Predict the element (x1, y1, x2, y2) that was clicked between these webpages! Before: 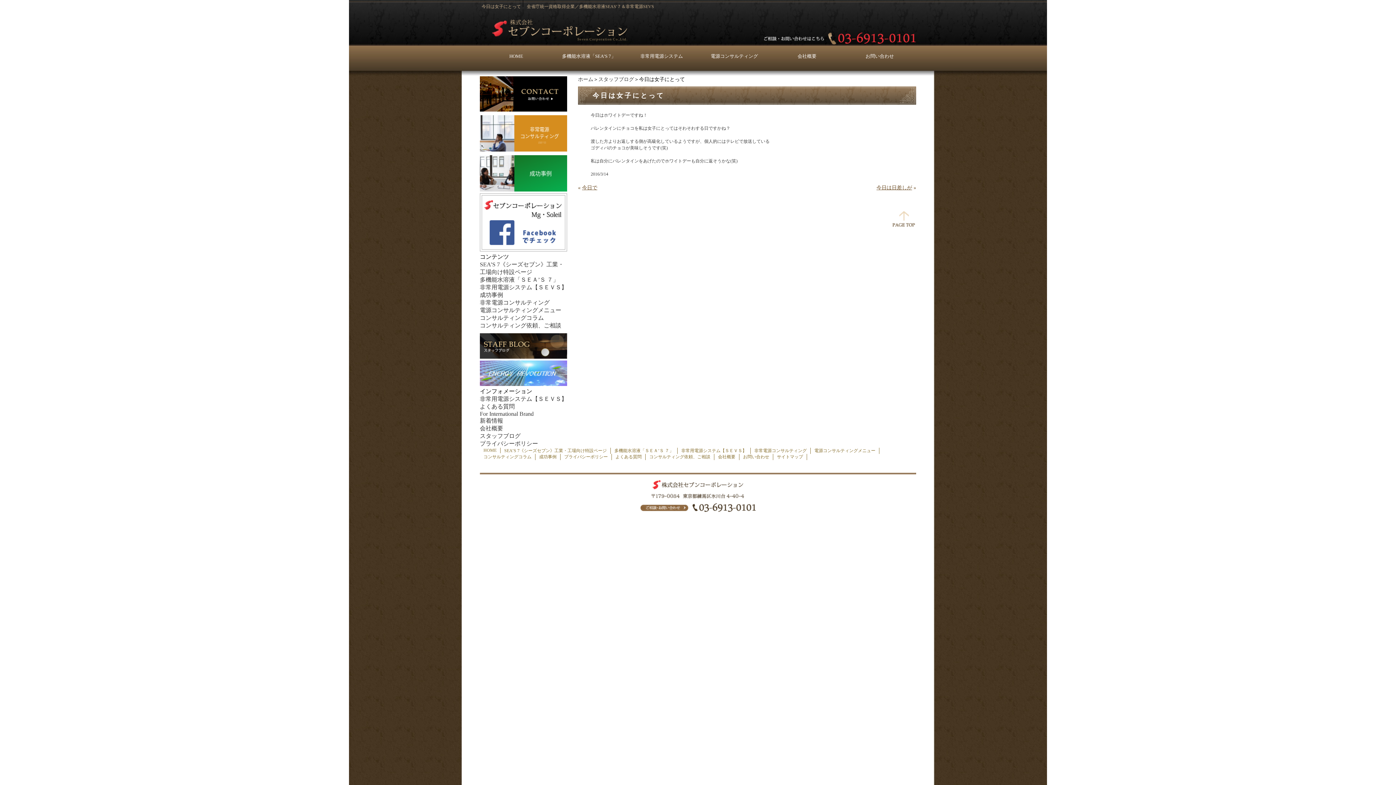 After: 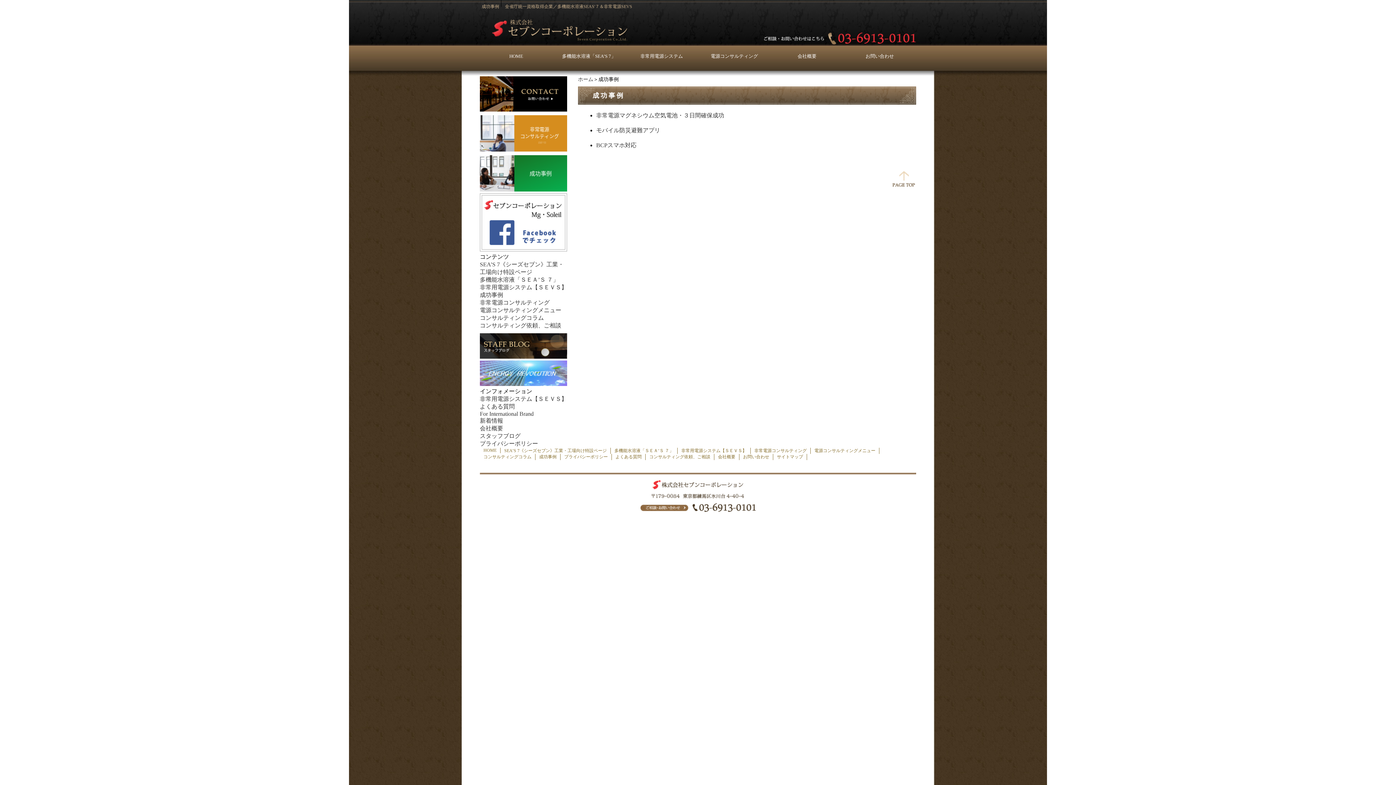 Action: bbox: (480, 185, 567, 191)